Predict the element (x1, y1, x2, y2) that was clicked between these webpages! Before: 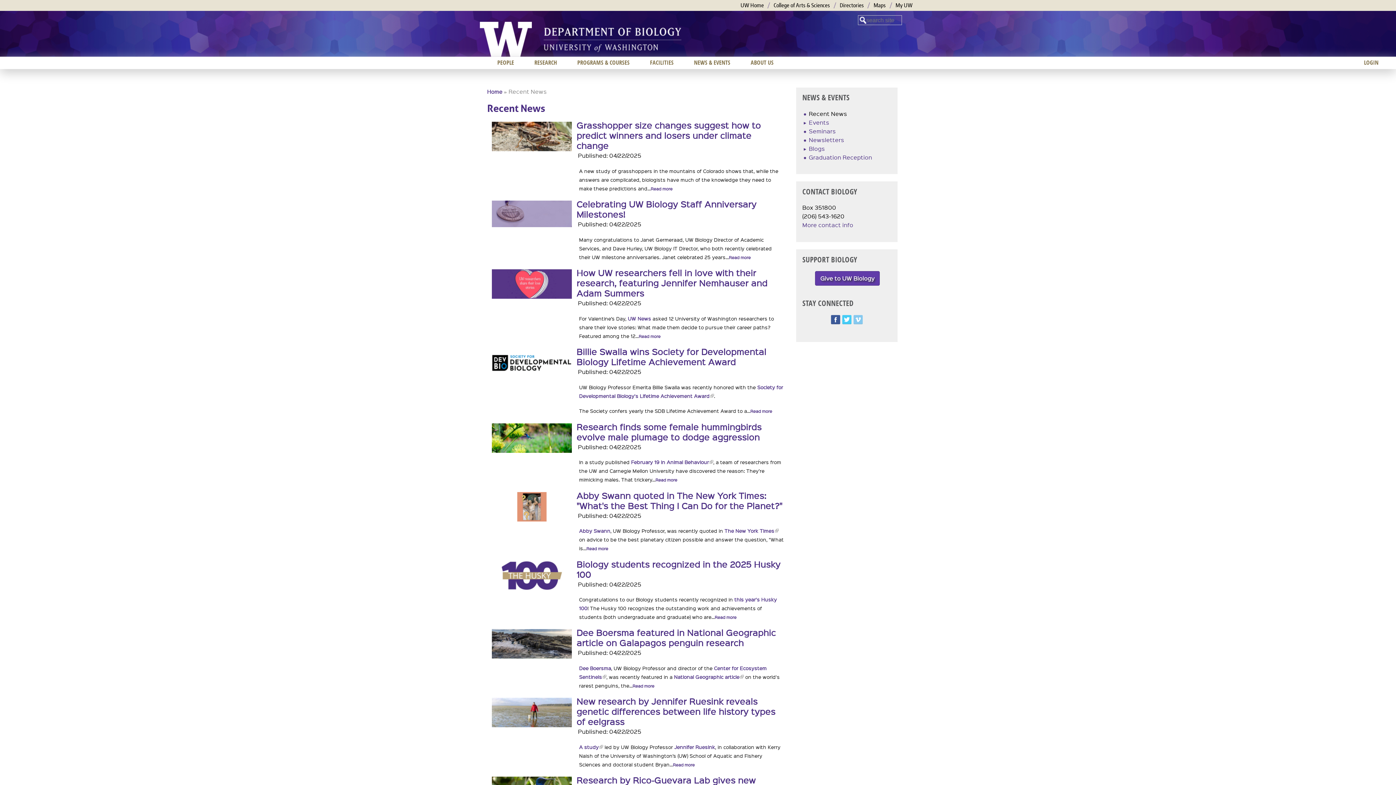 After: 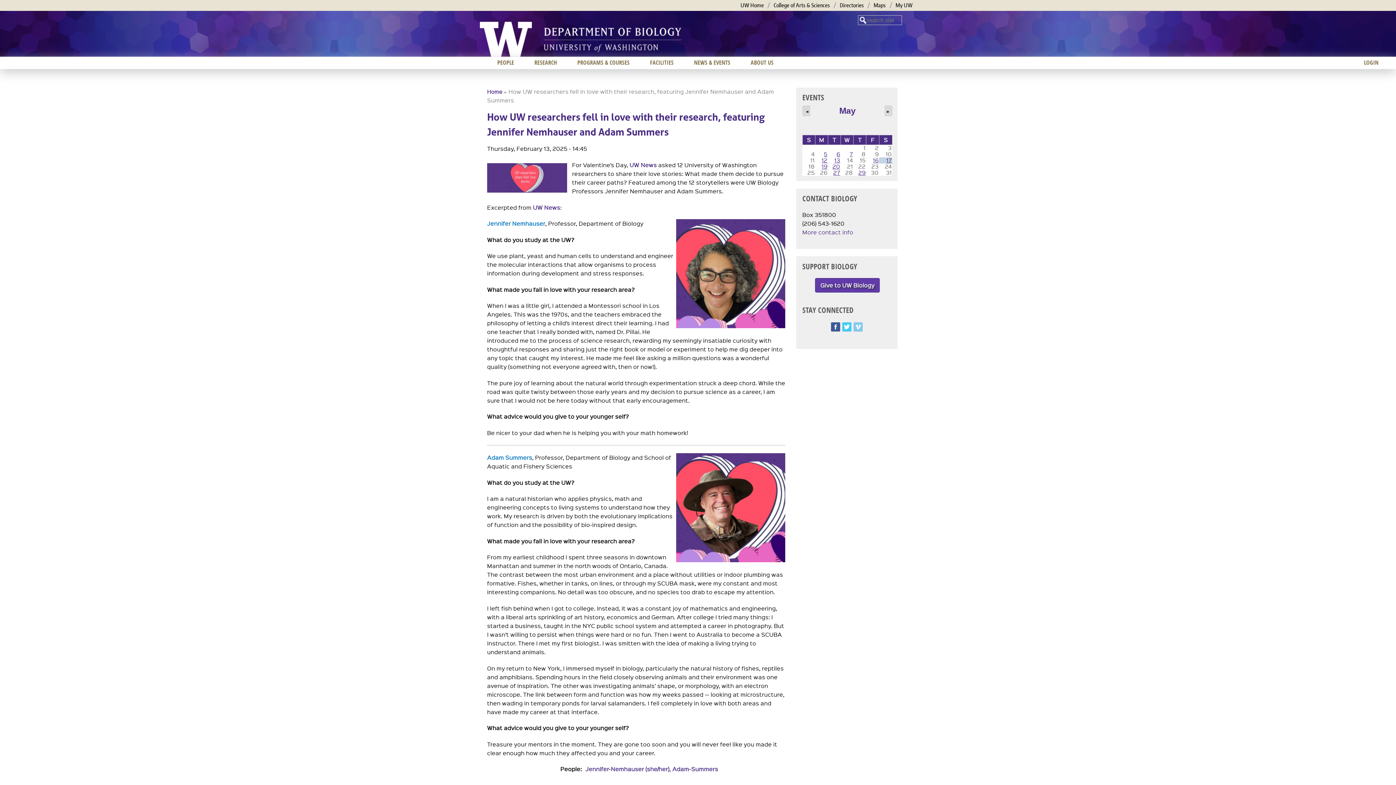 Action: bbox: (492, 292, 572, 300)